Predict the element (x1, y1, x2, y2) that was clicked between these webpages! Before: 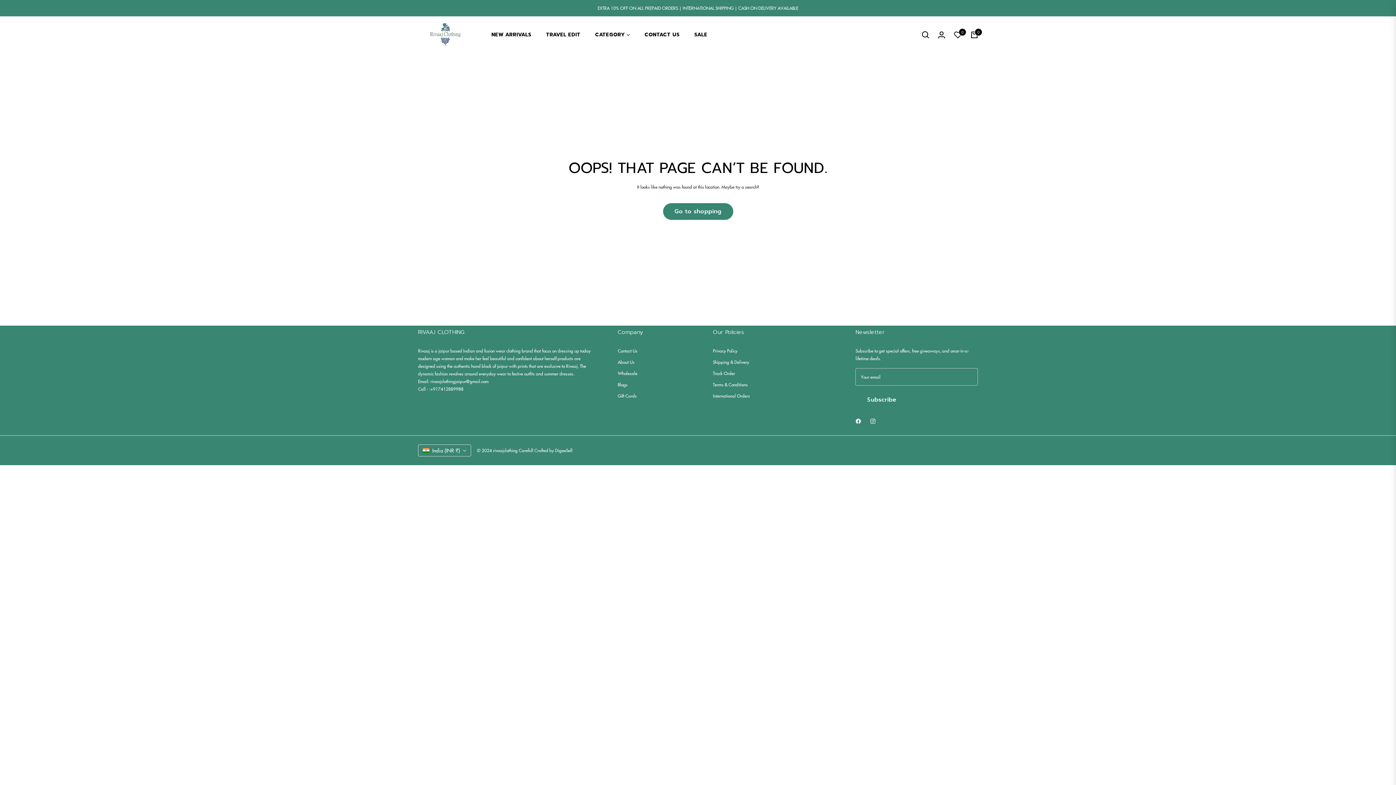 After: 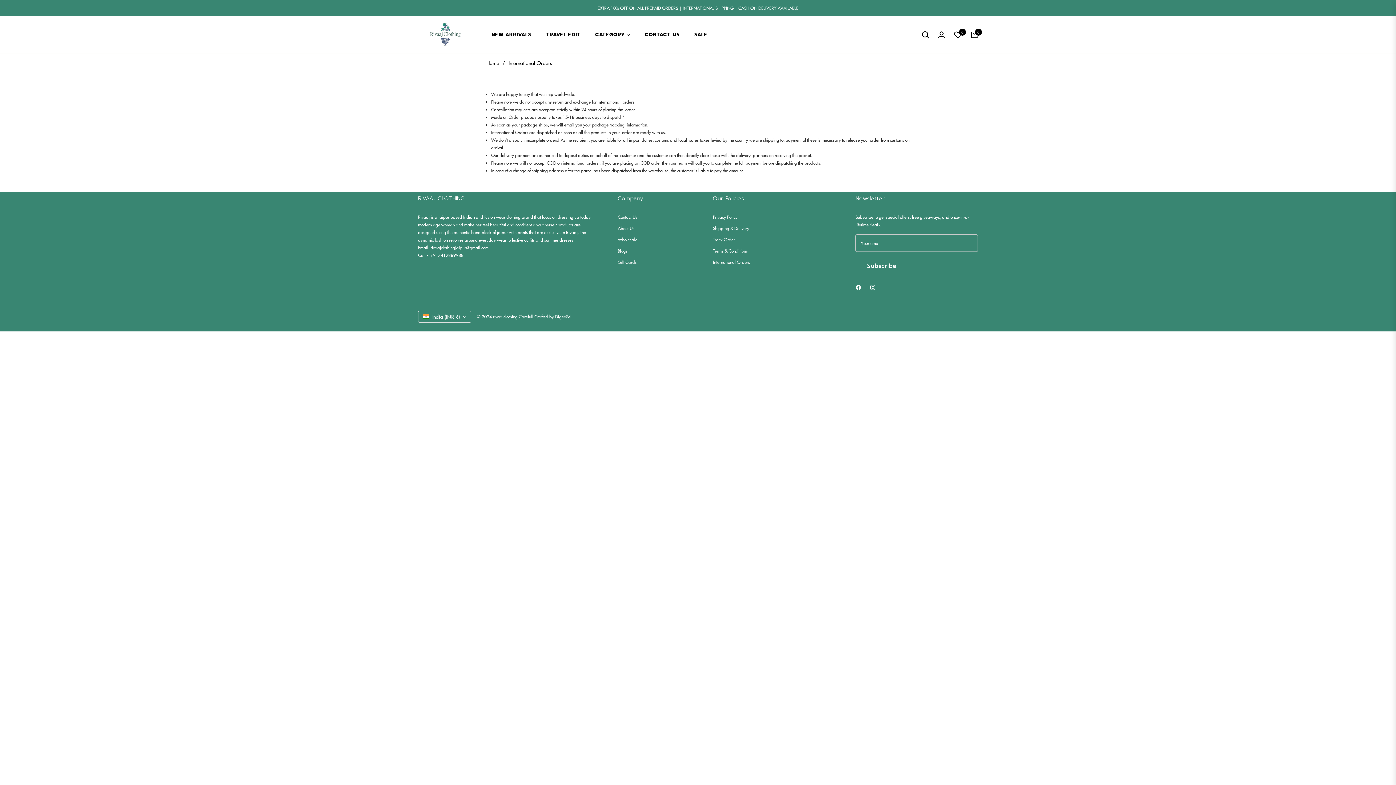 Action: label: International Orders bbox: (713, 393, 750, 399)